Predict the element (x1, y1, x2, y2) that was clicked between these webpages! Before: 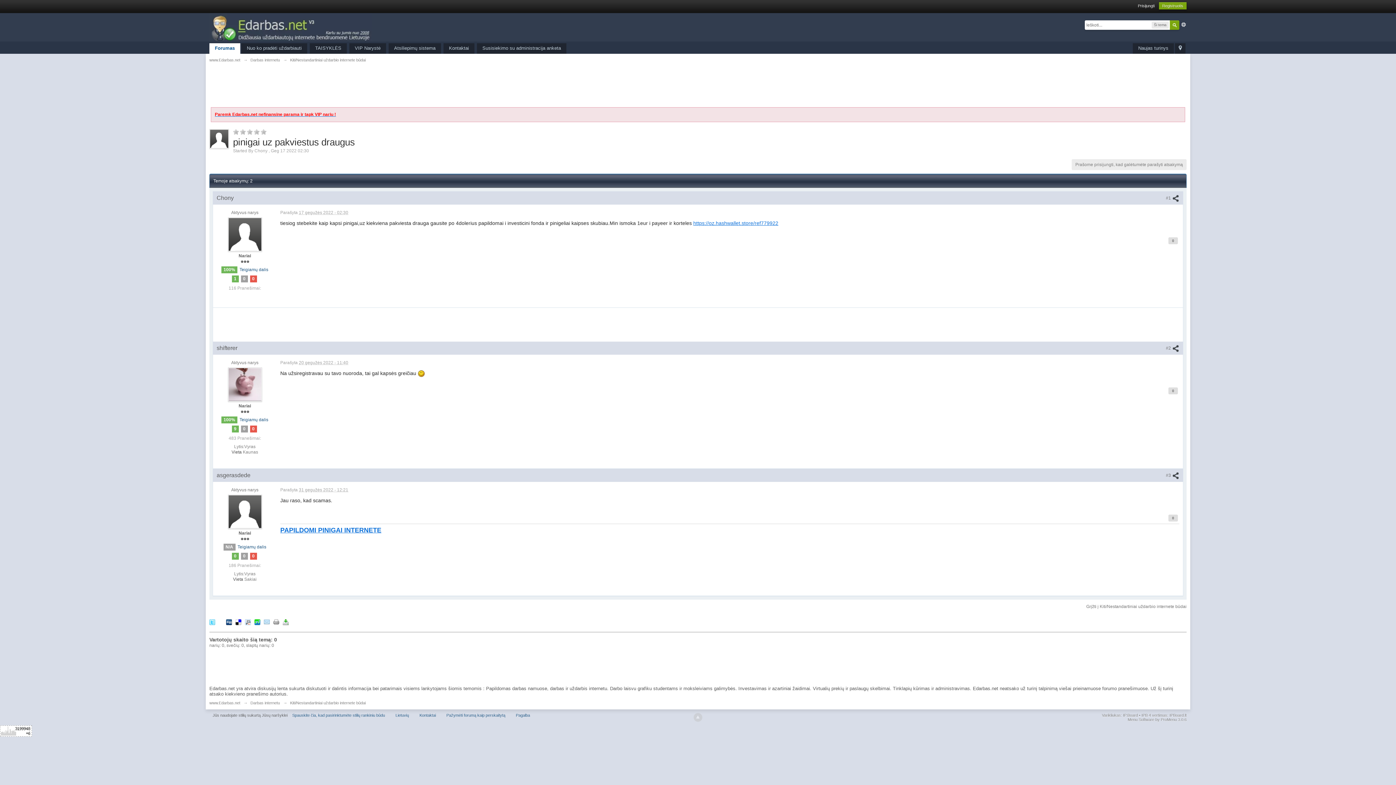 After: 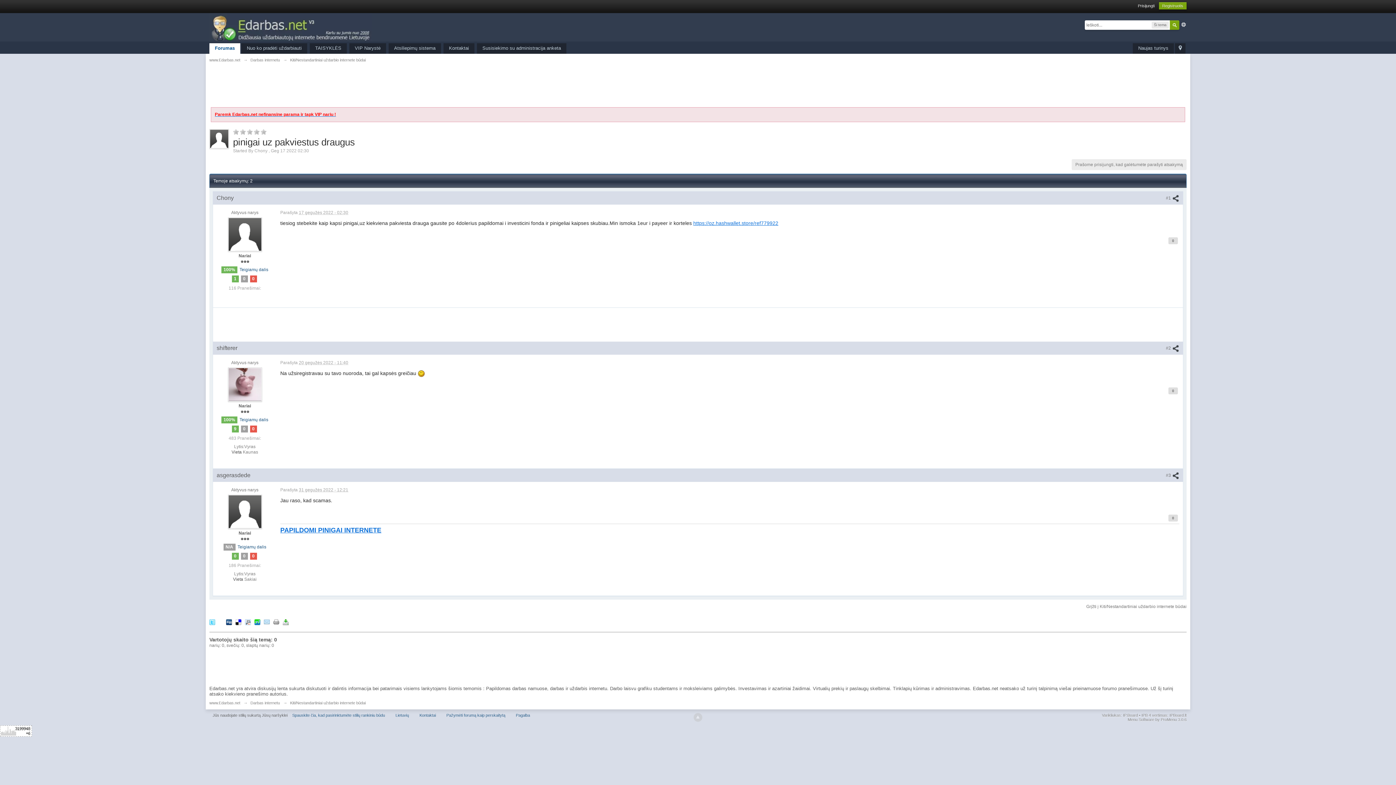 Action: bbox: (254, 619, 260, 624)